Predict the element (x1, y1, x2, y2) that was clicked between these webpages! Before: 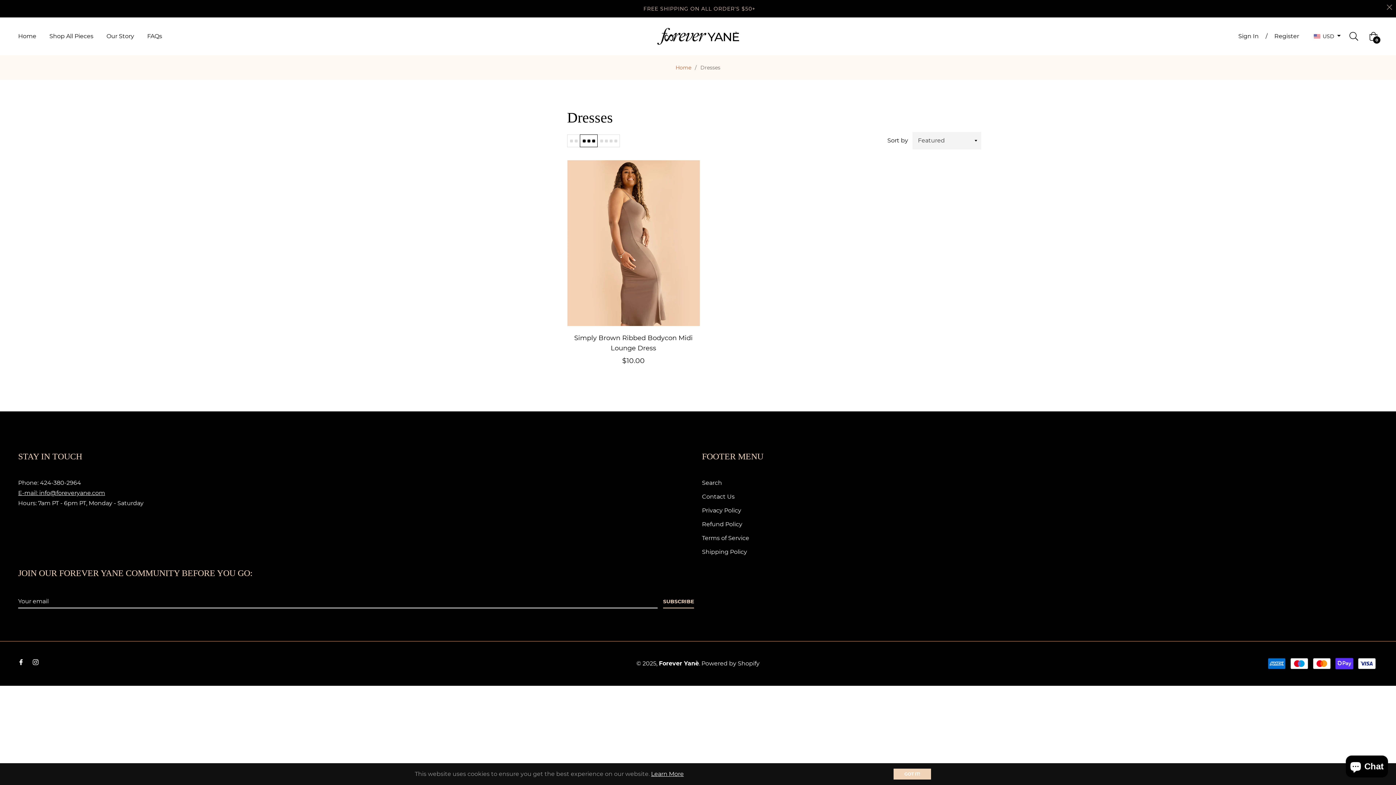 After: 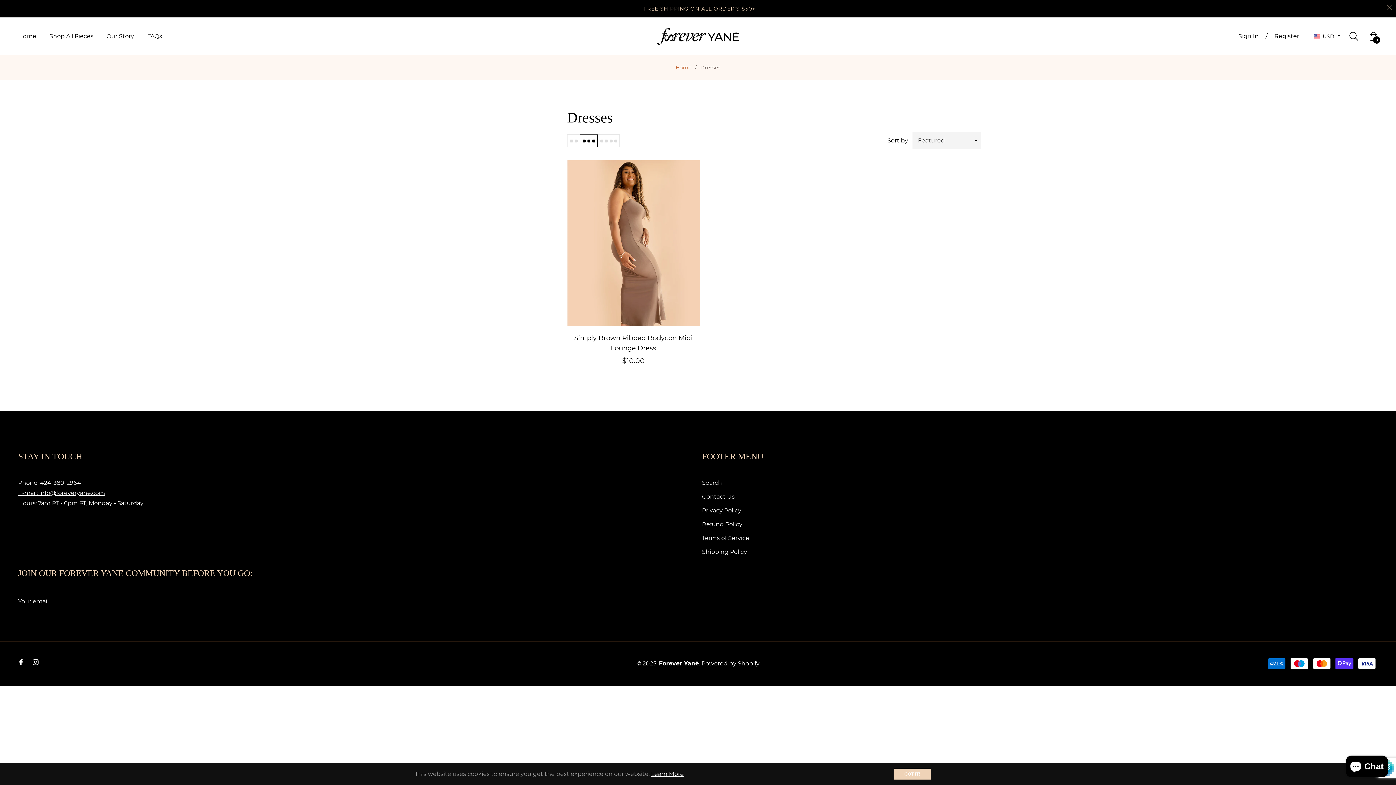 Action: bbox: (663, 595, 694, 608) label: SUBSCRIBE